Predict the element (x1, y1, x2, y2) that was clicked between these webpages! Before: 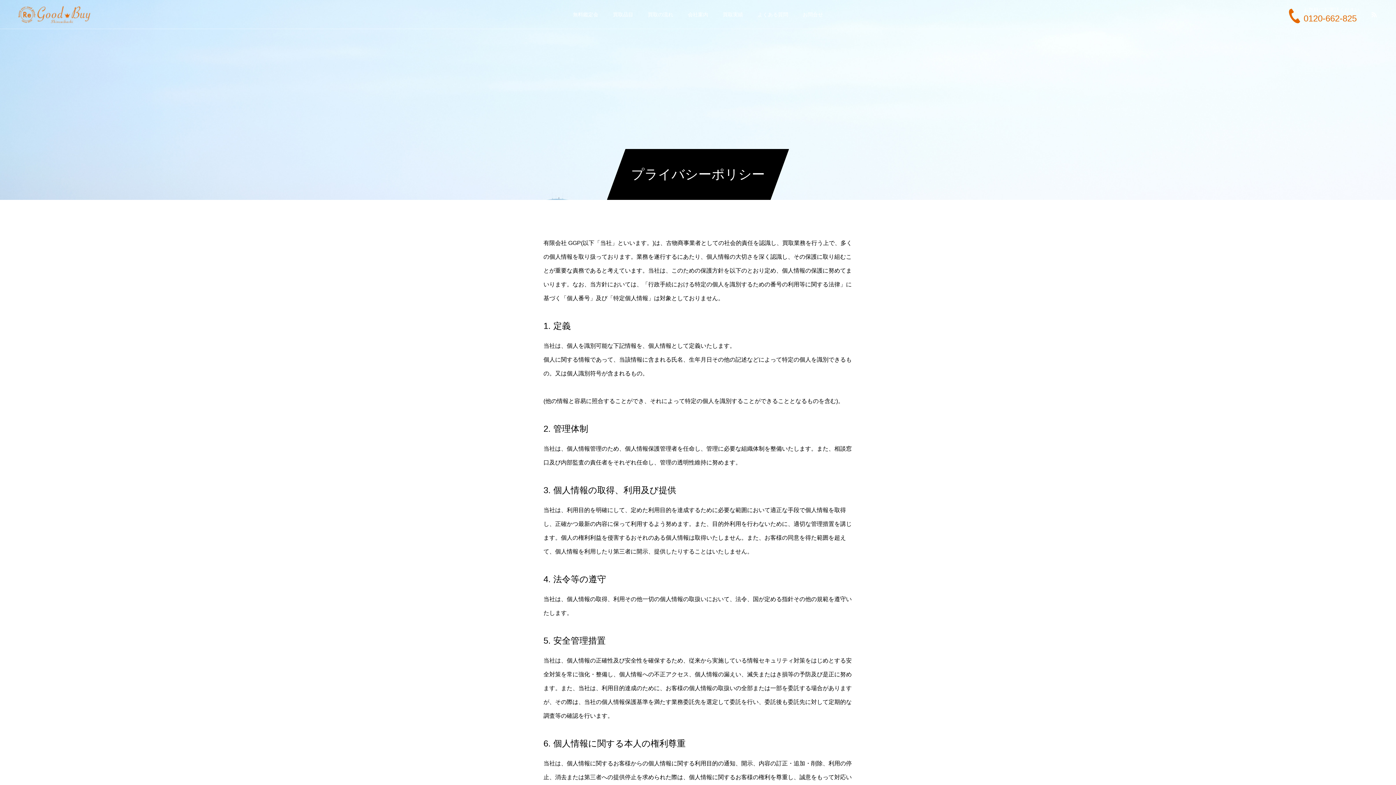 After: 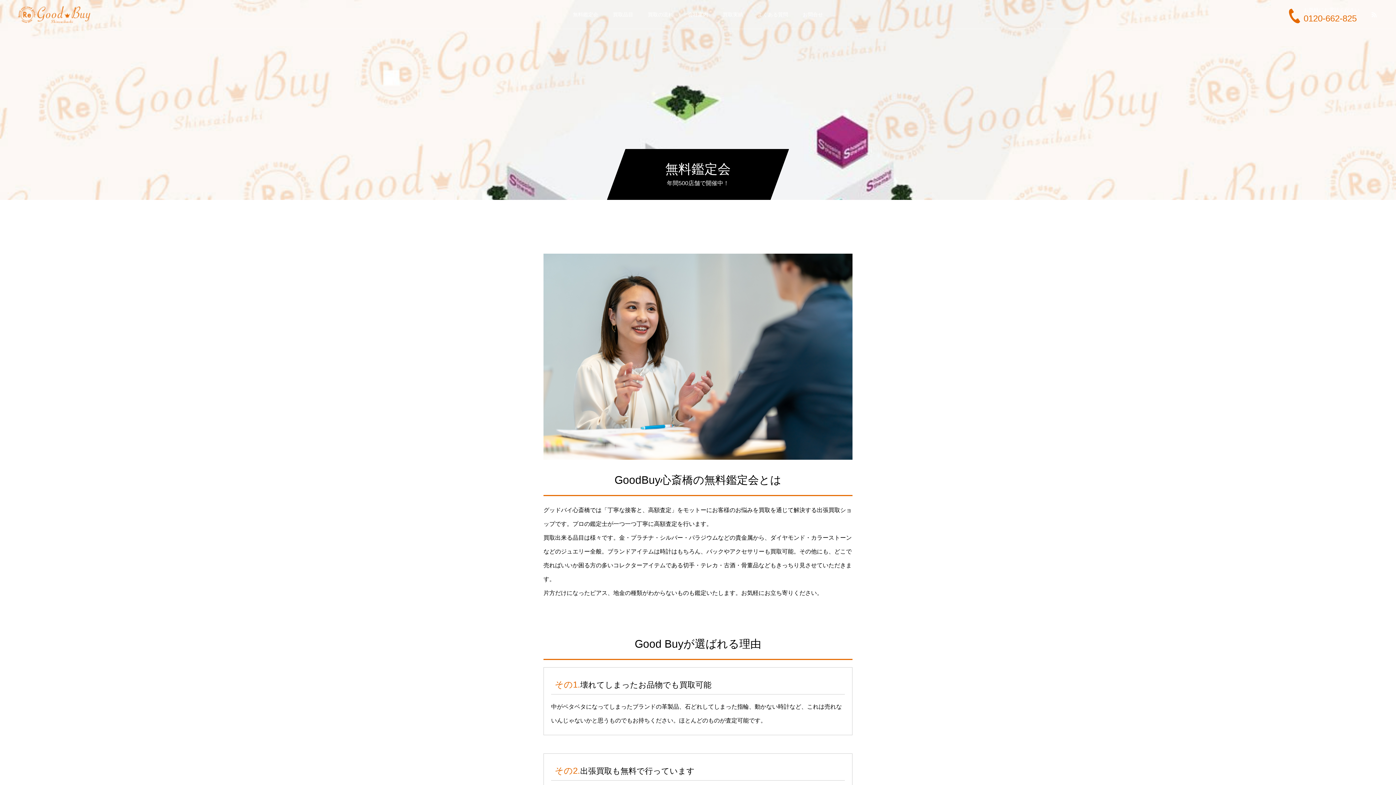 Action: label: 無料鑑定会 bbox: (565, 0, 605, 29)